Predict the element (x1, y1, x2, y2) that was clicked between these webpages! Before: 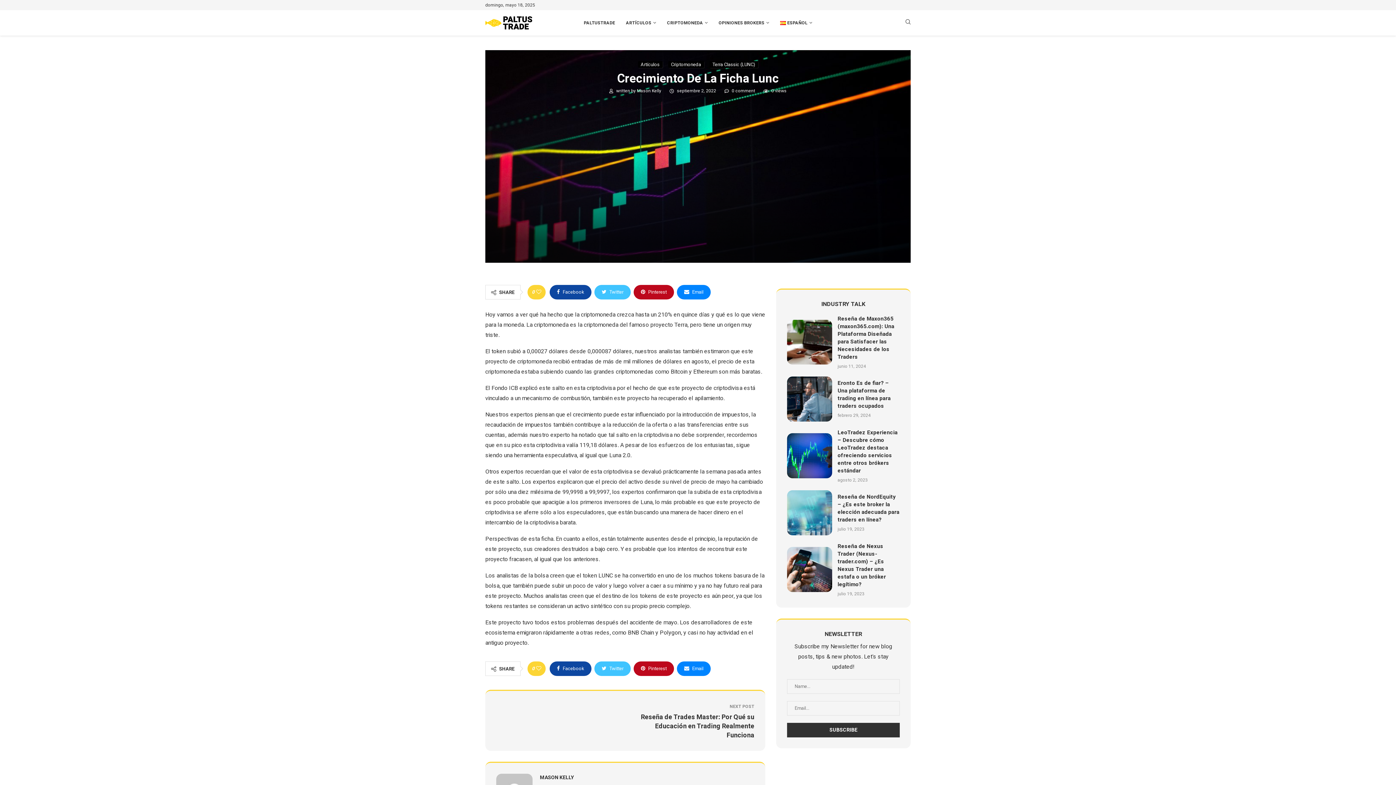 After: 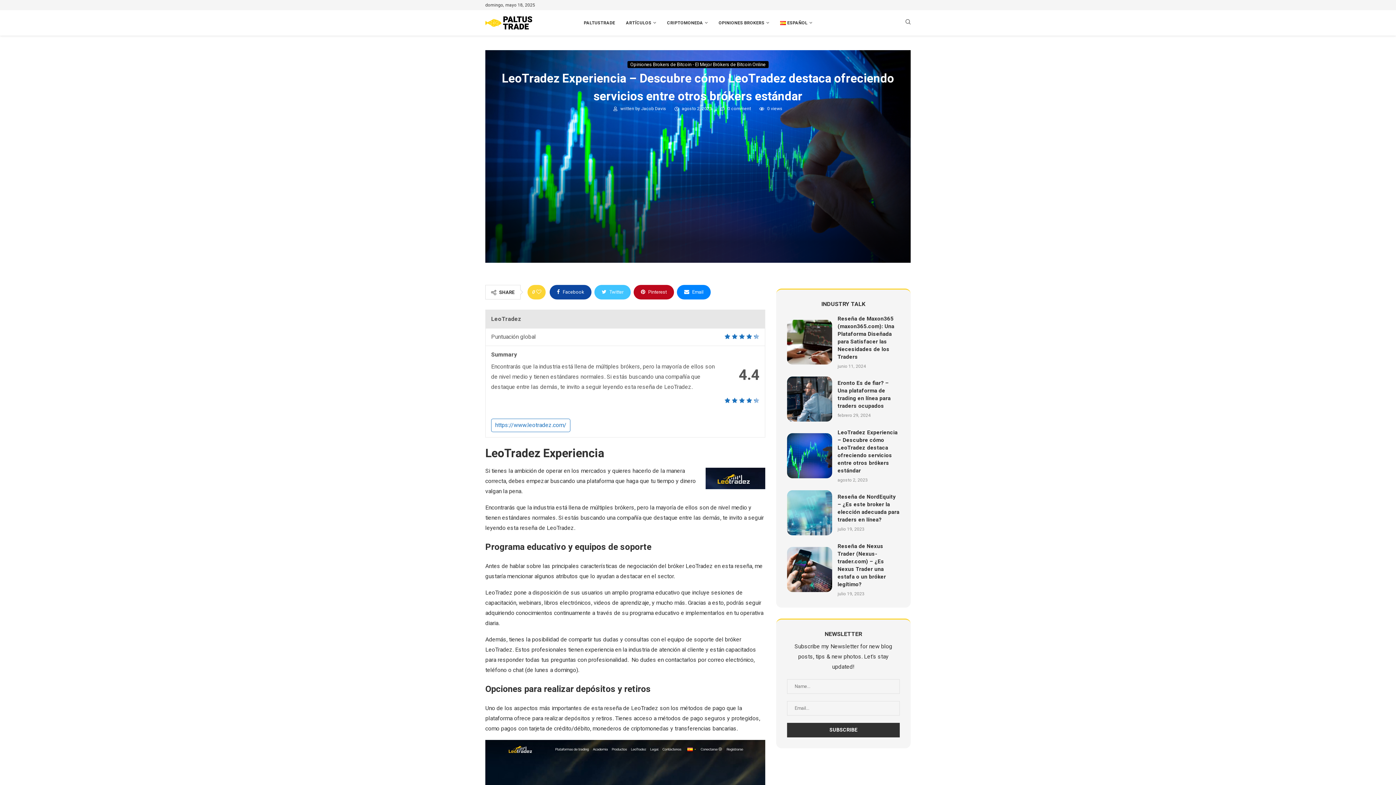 Action: bbox: (787, 433, 832, 478)